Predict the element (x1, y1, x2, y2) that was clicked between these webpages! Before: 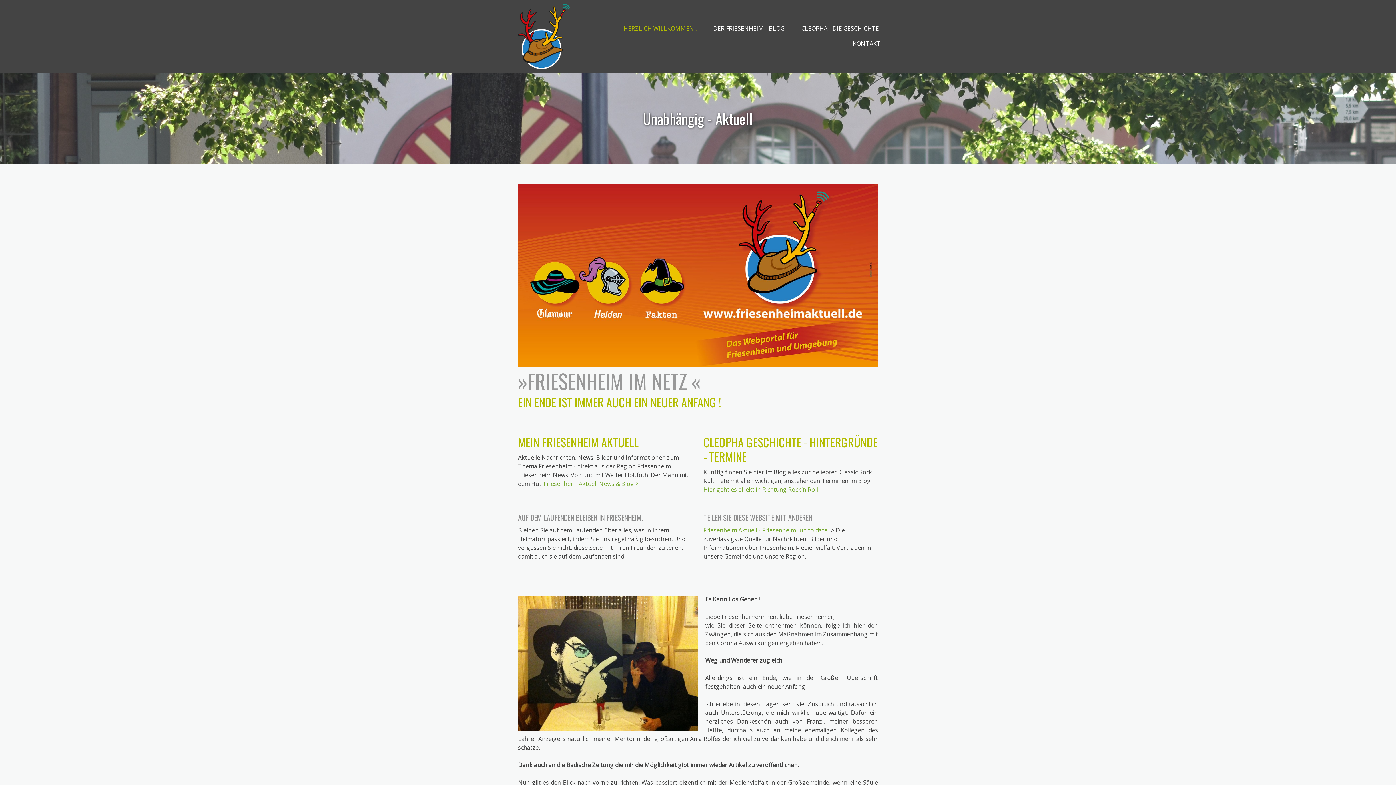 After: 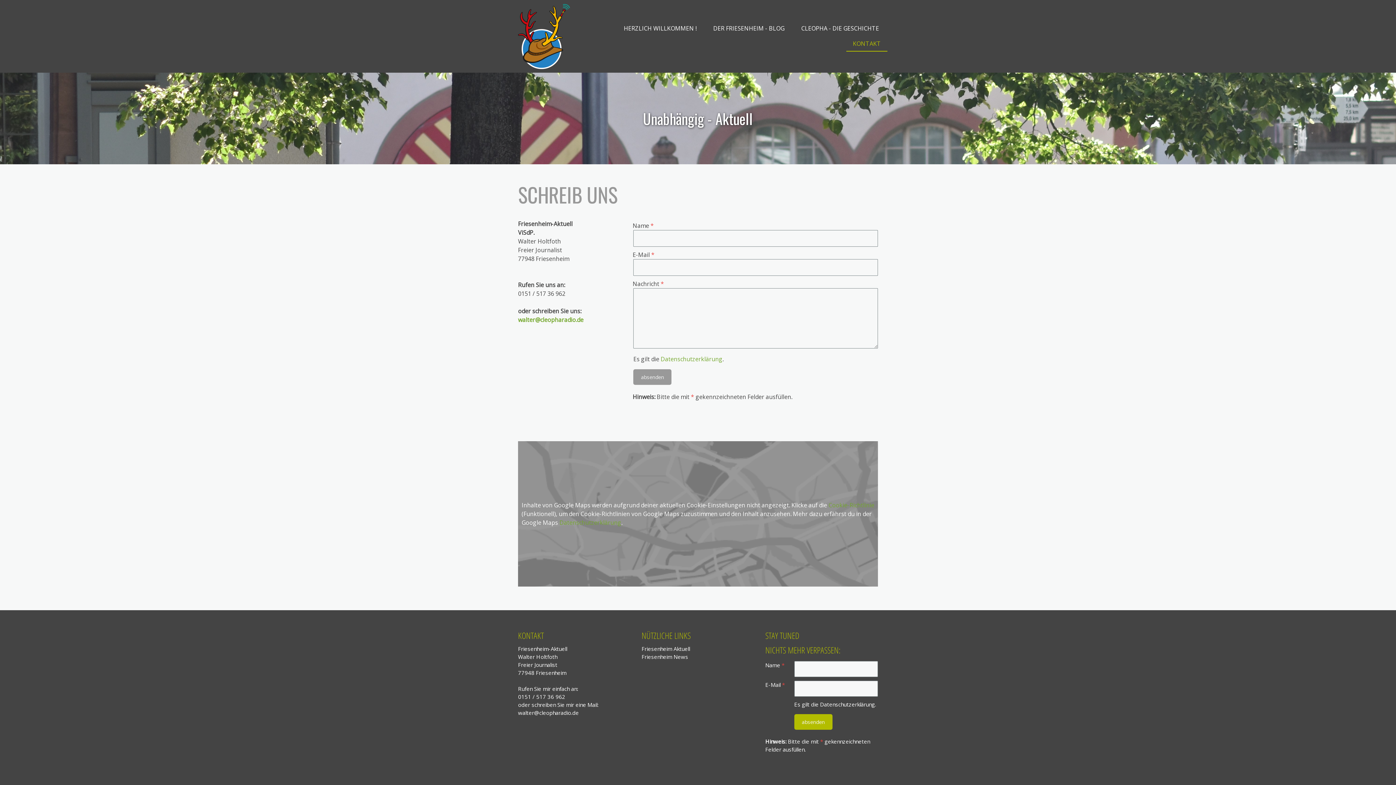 Action: label: KONTAKT bbox: (846, 36, 887, 51)